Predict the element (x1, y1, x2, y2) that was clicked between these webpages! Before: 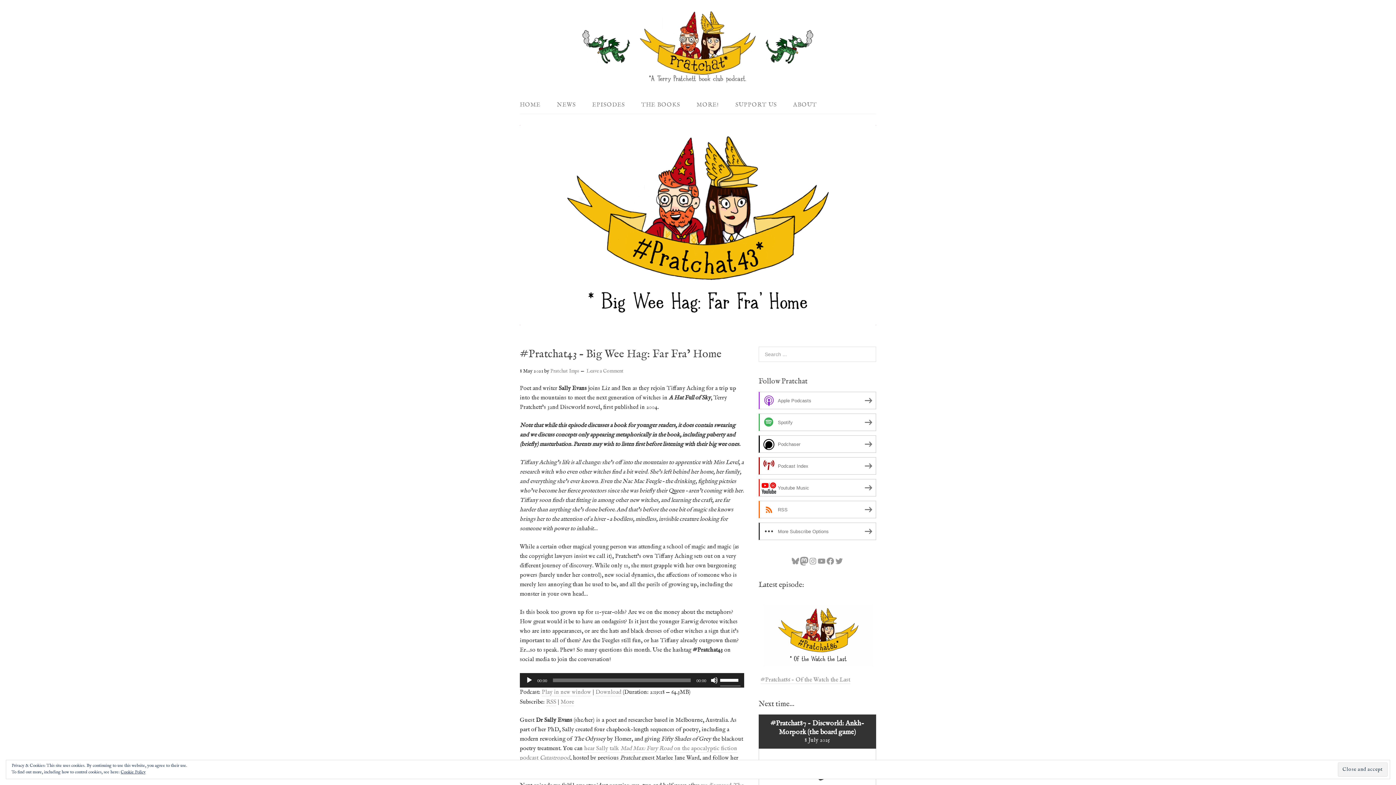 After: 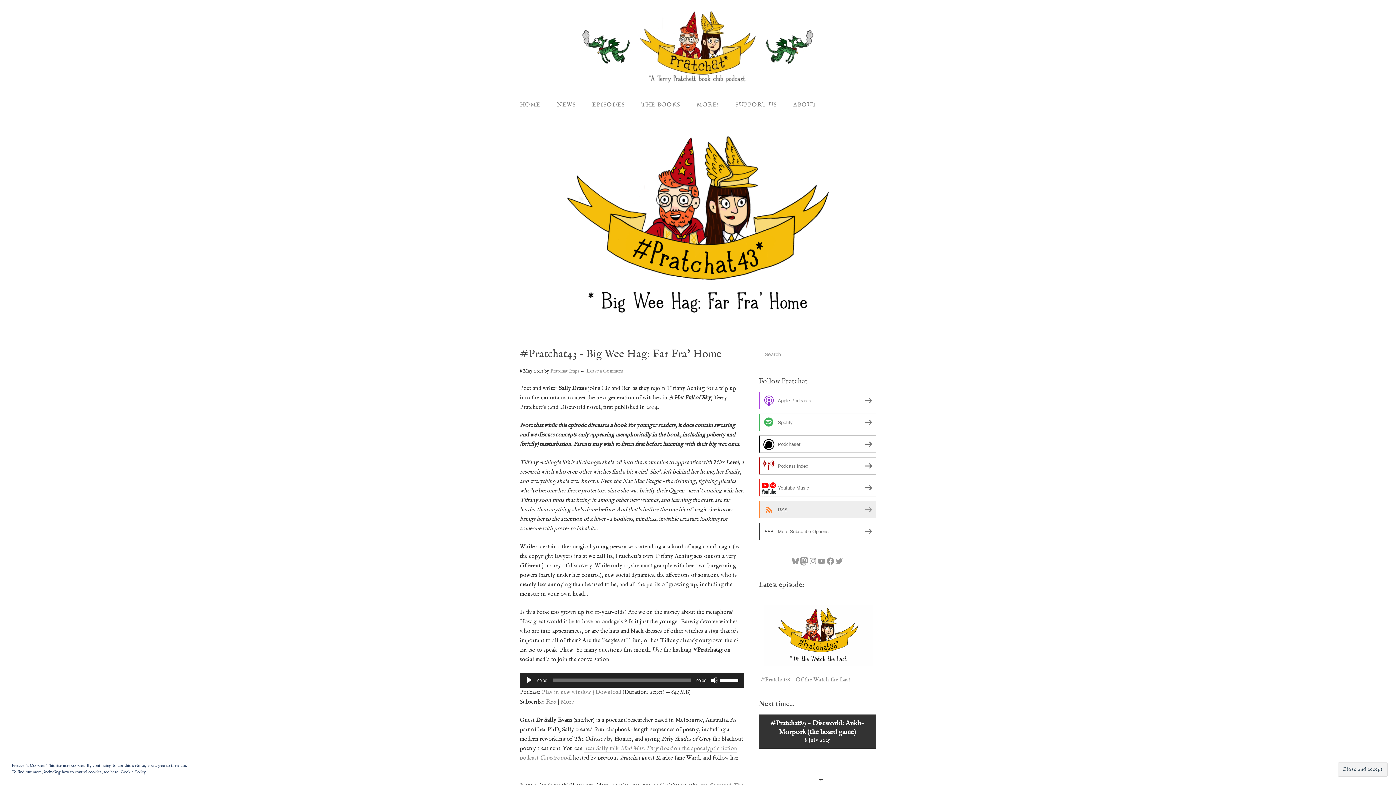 Action: label: RSS bbox: (758, 501, 876, 518)